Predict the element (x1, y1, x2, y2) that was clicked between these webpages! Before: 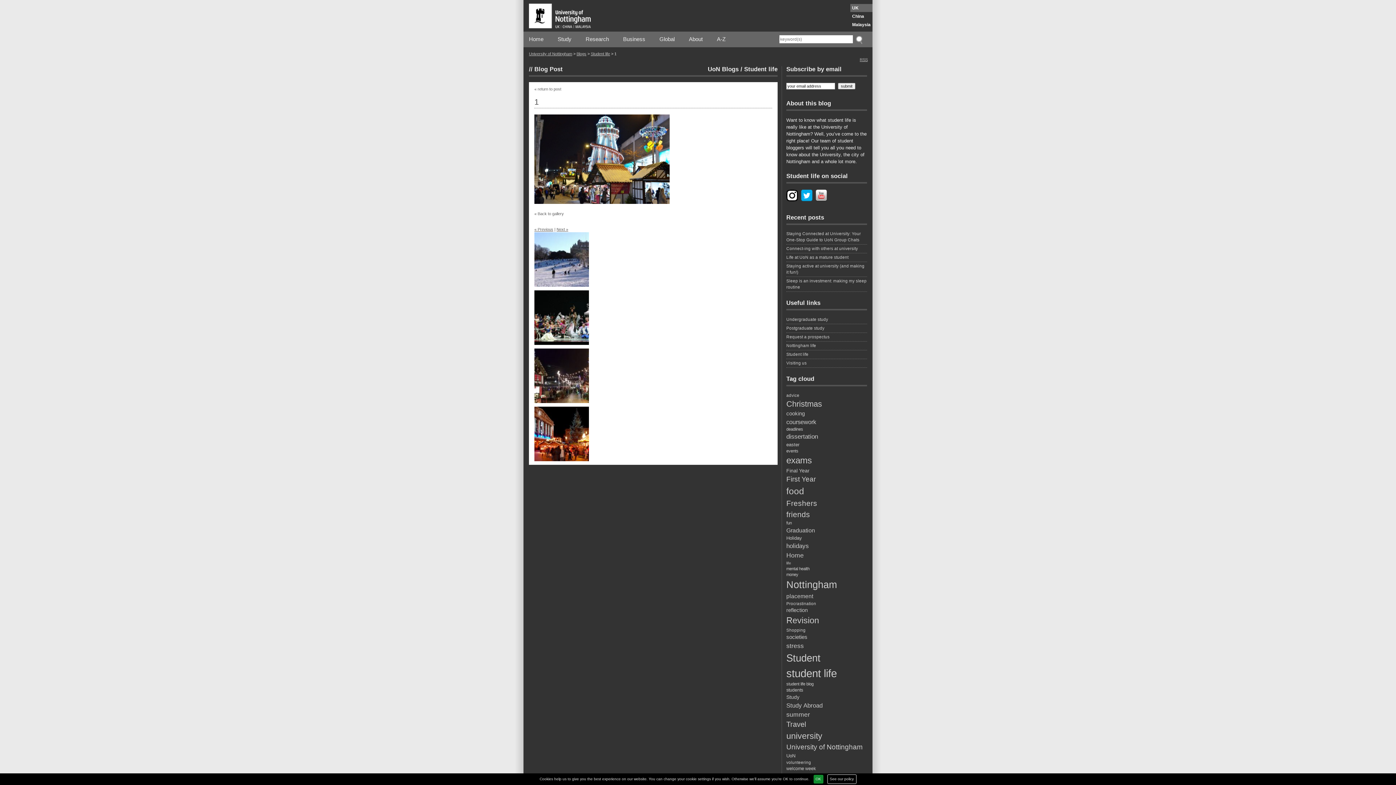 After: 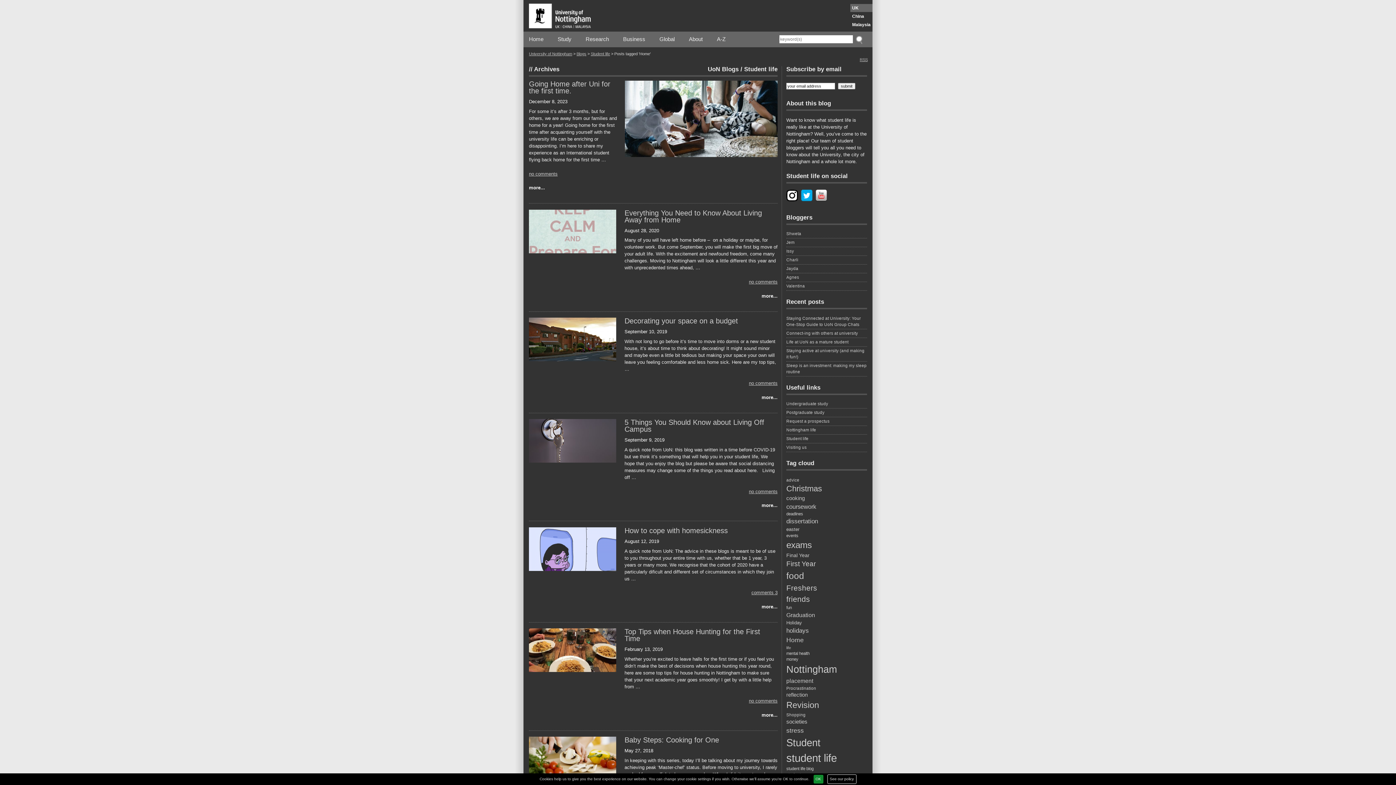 Action: bbox: (786, 550, 867, 560) label: Home (38 items)